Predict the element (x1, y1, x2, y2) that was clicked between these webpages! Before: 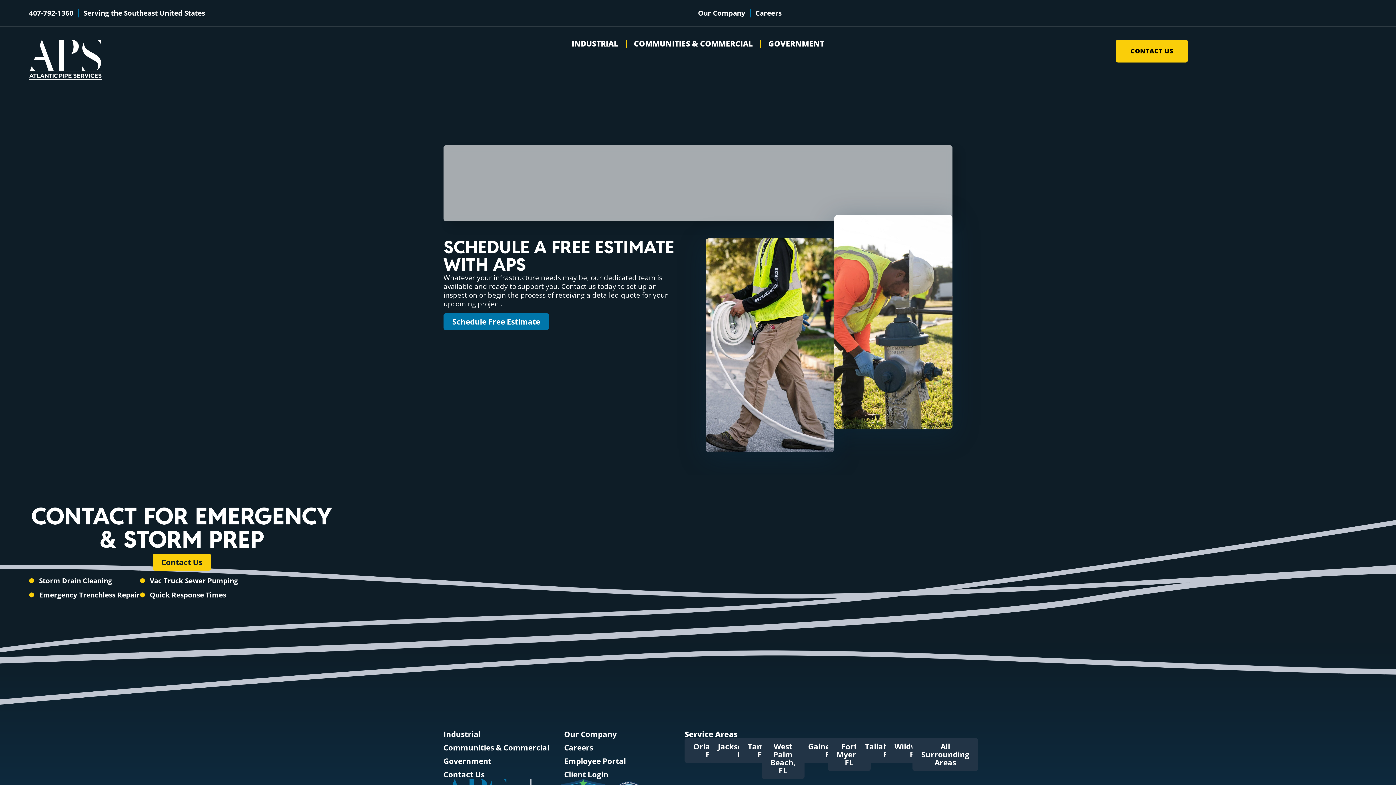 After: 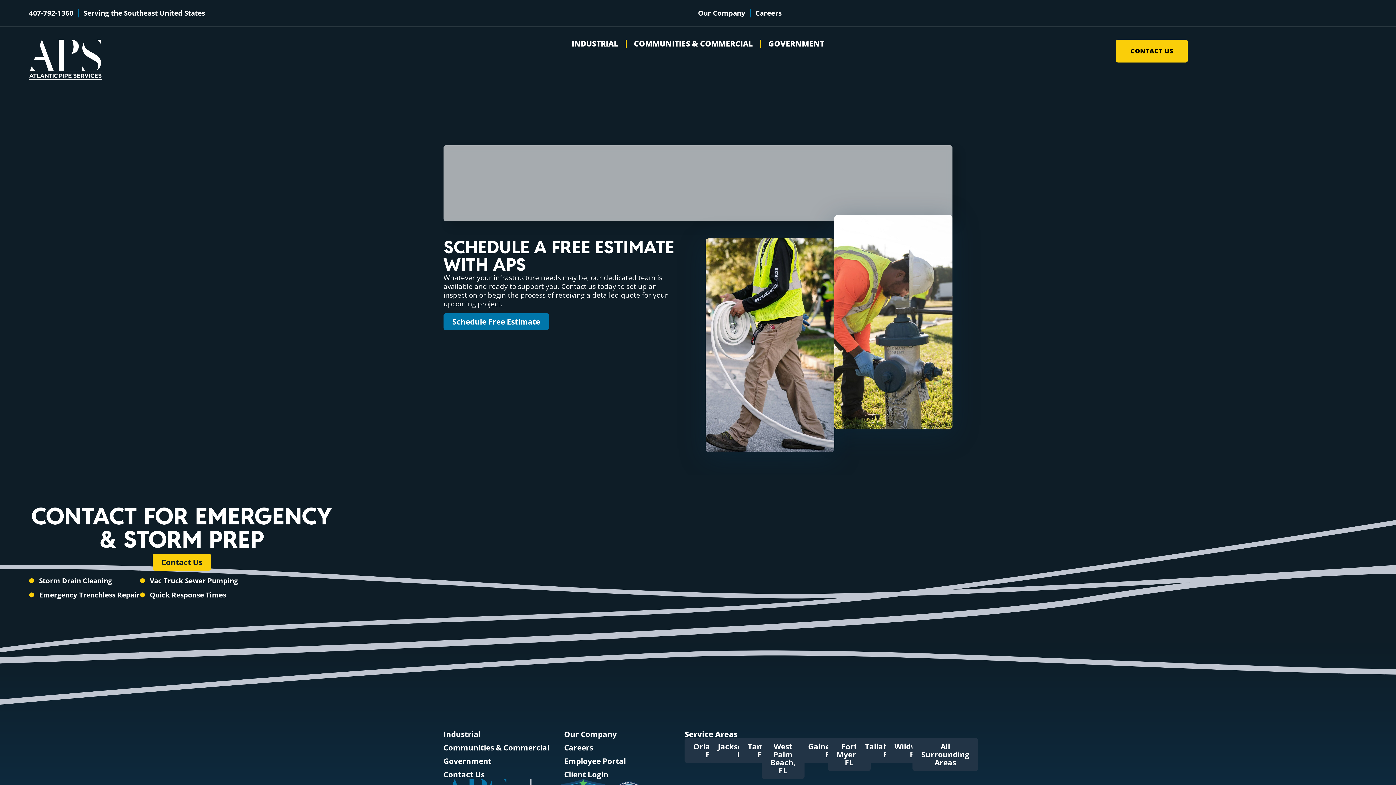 Action: label: Fort Myers, FL bbox: (827, 738, 870, 771)